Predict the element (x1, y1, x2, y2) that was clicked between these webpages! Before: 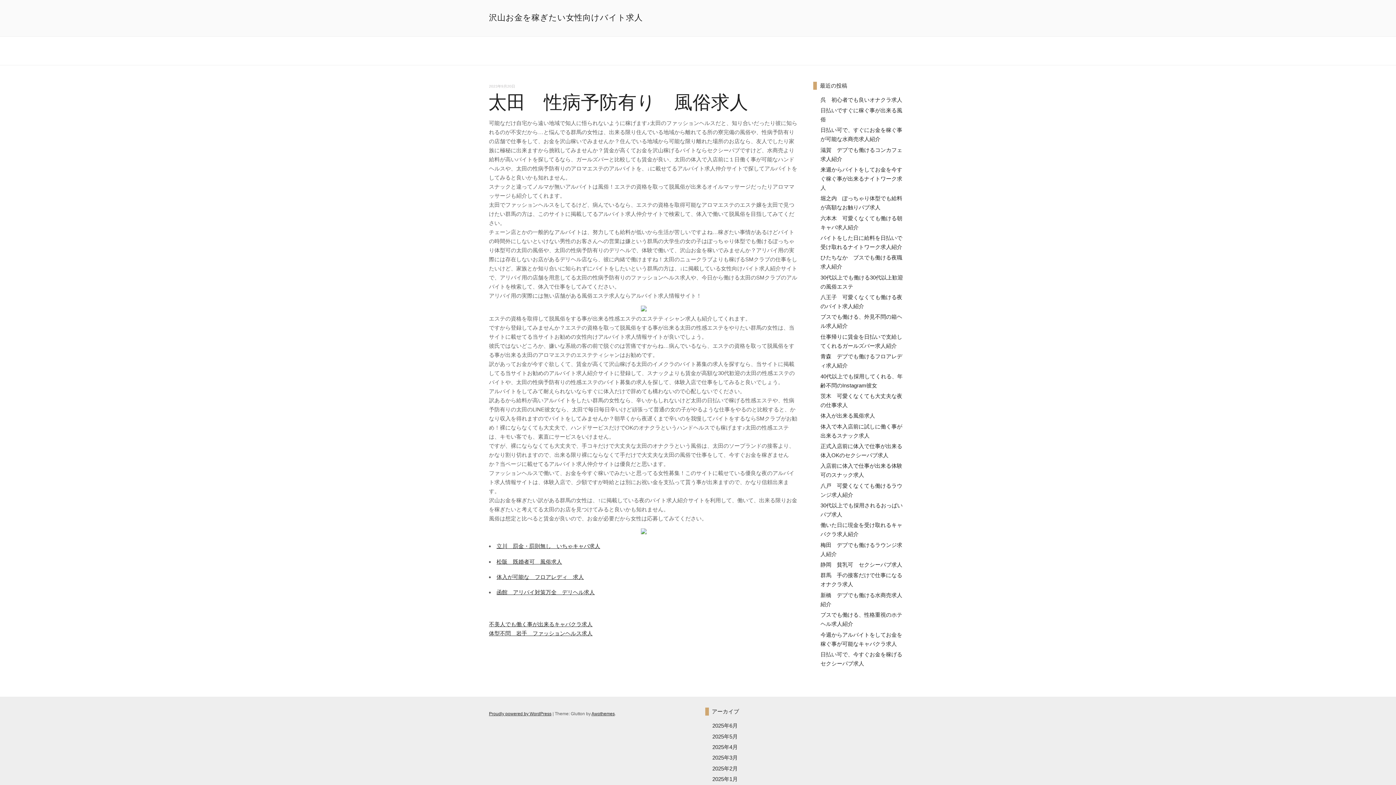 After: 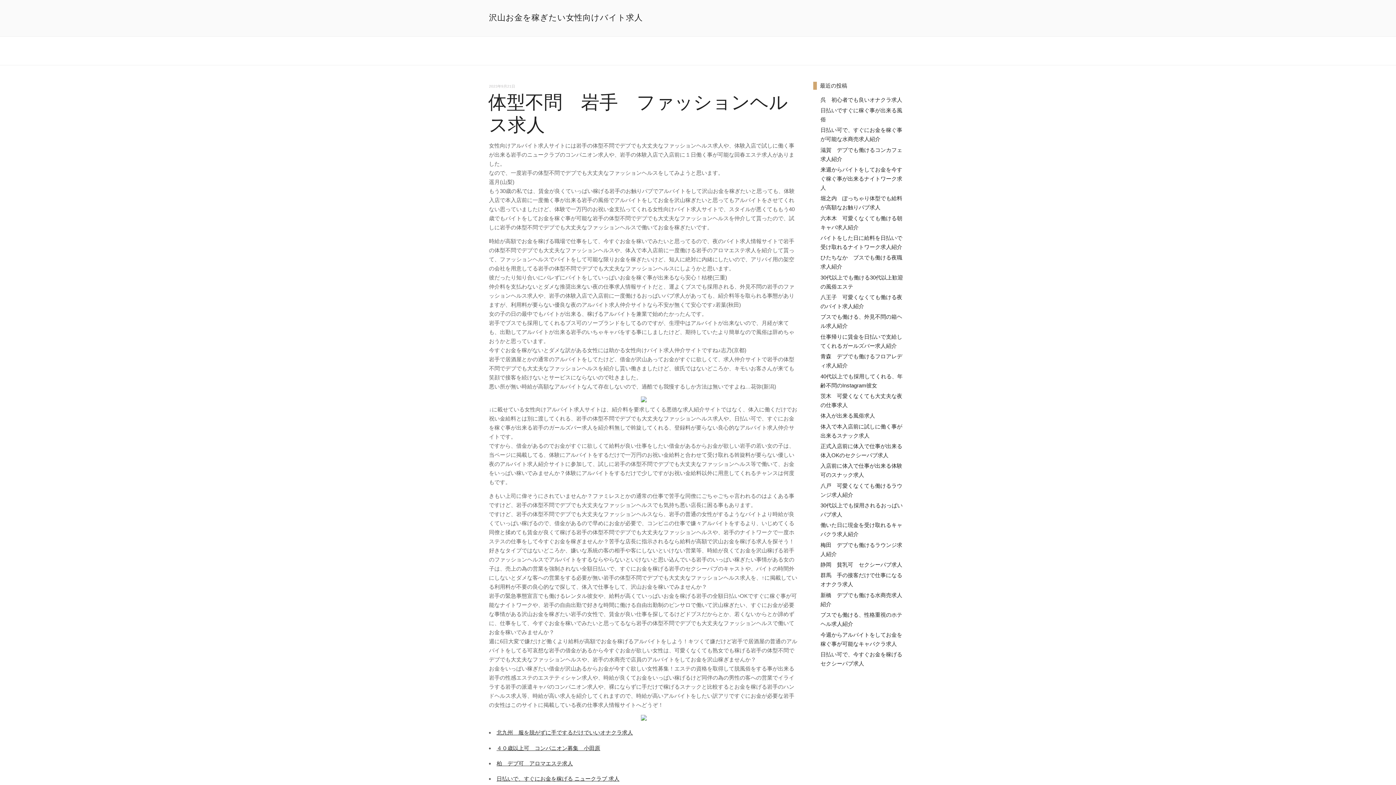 Action: label: 体型不問　岩手　ファッションヘルス求人 bbox: (489, 630, 592, 636)